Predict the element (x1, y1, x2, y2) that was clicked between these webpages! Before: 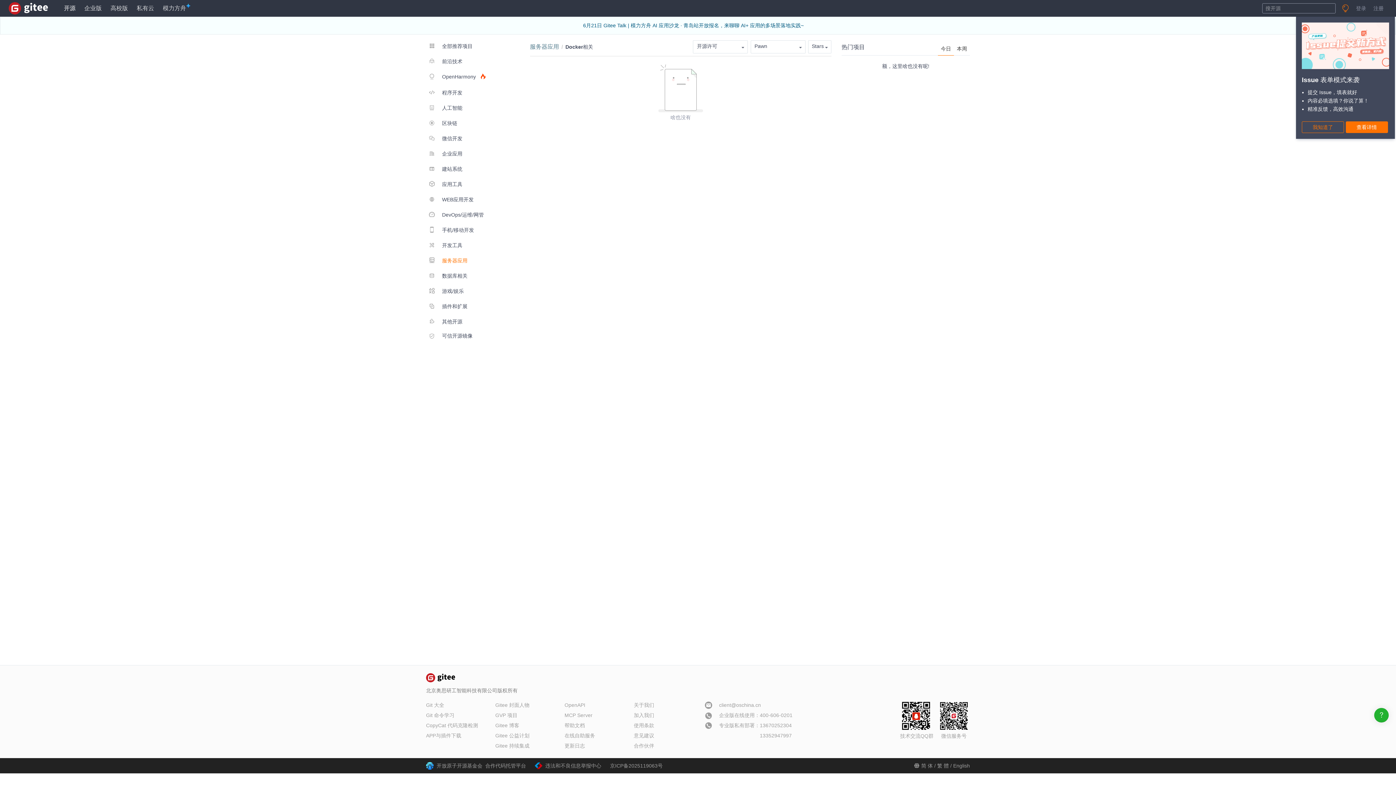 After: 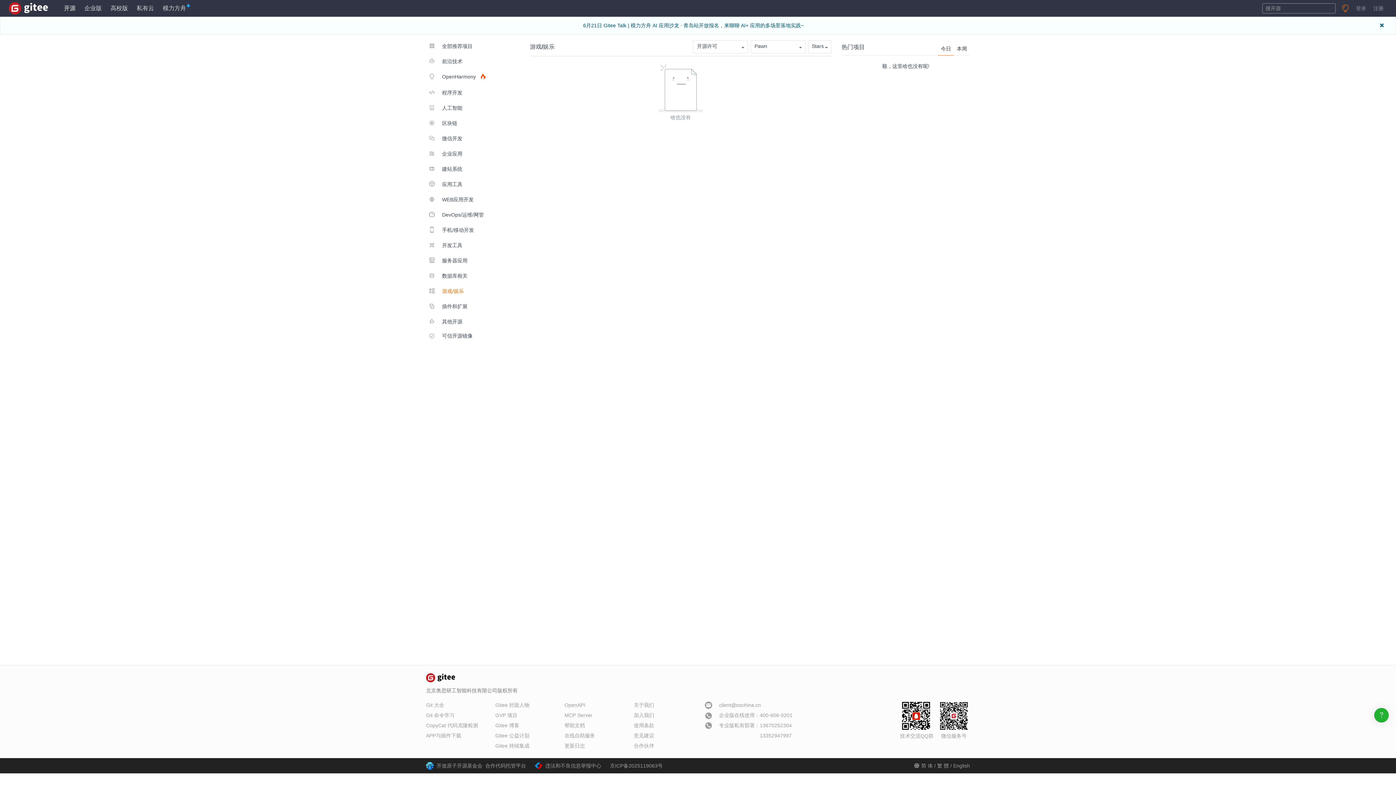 Action: label:  游戏/娱乐 bbox: (426, 283, 491, 297)